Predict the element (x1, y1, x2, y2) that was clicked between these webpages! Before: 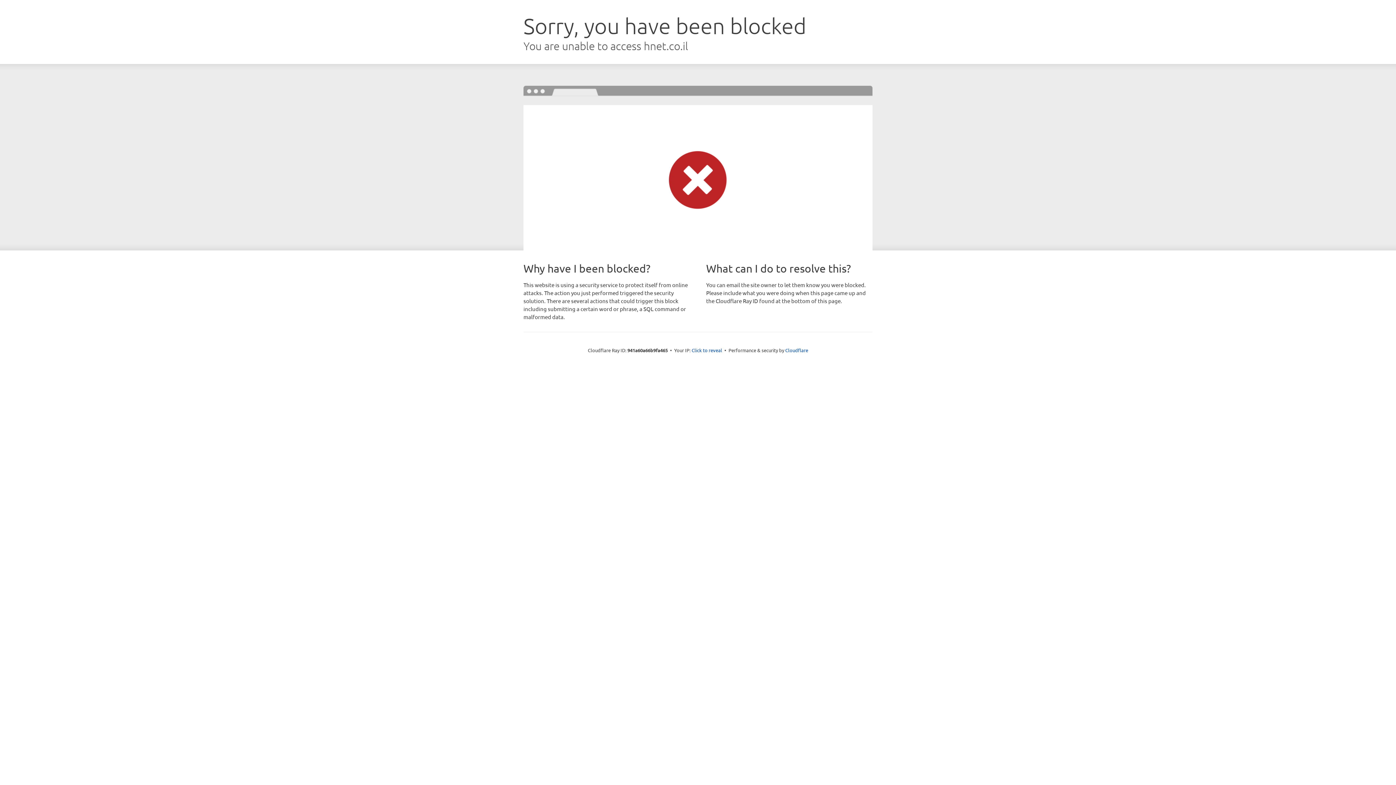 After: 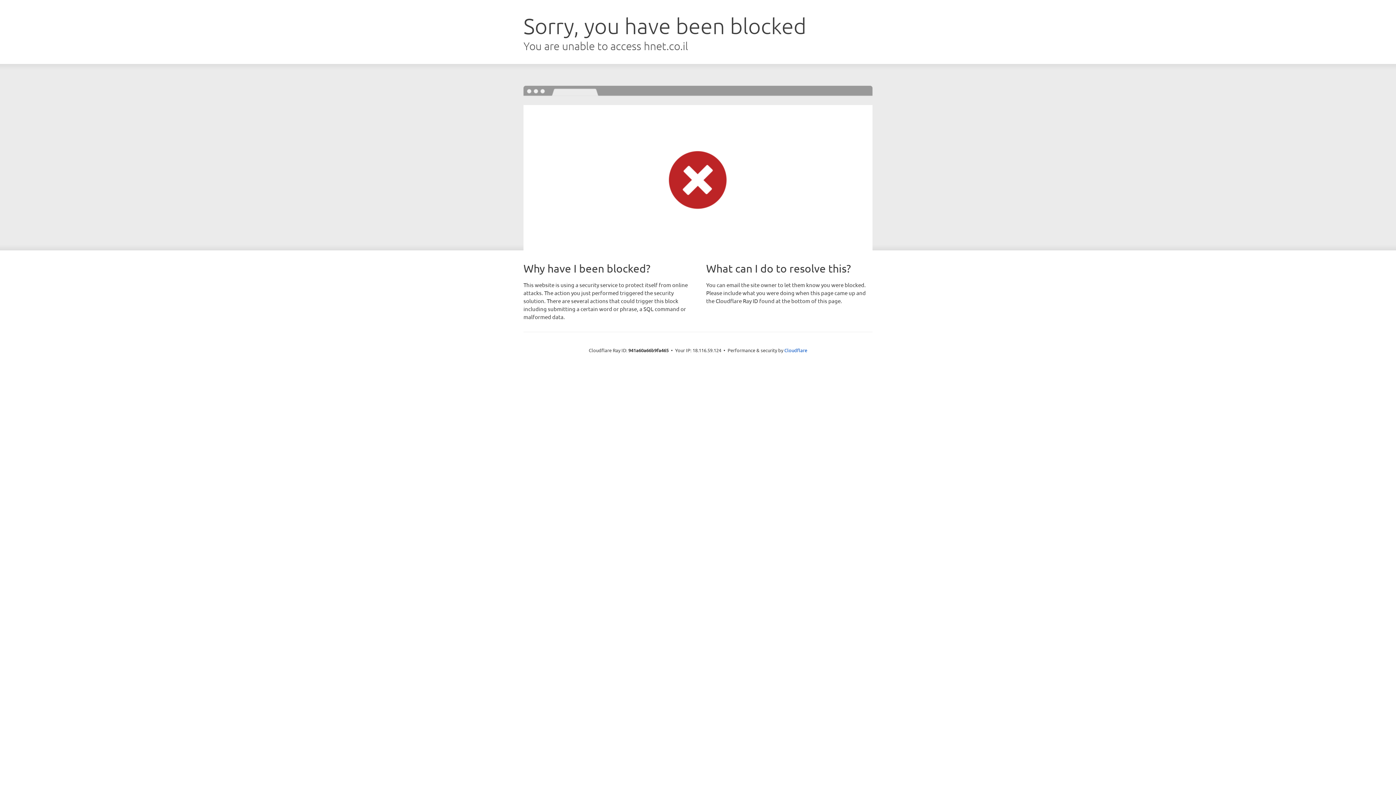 Action: bbox: (691, 346, 722, 353) label: Click to reveal